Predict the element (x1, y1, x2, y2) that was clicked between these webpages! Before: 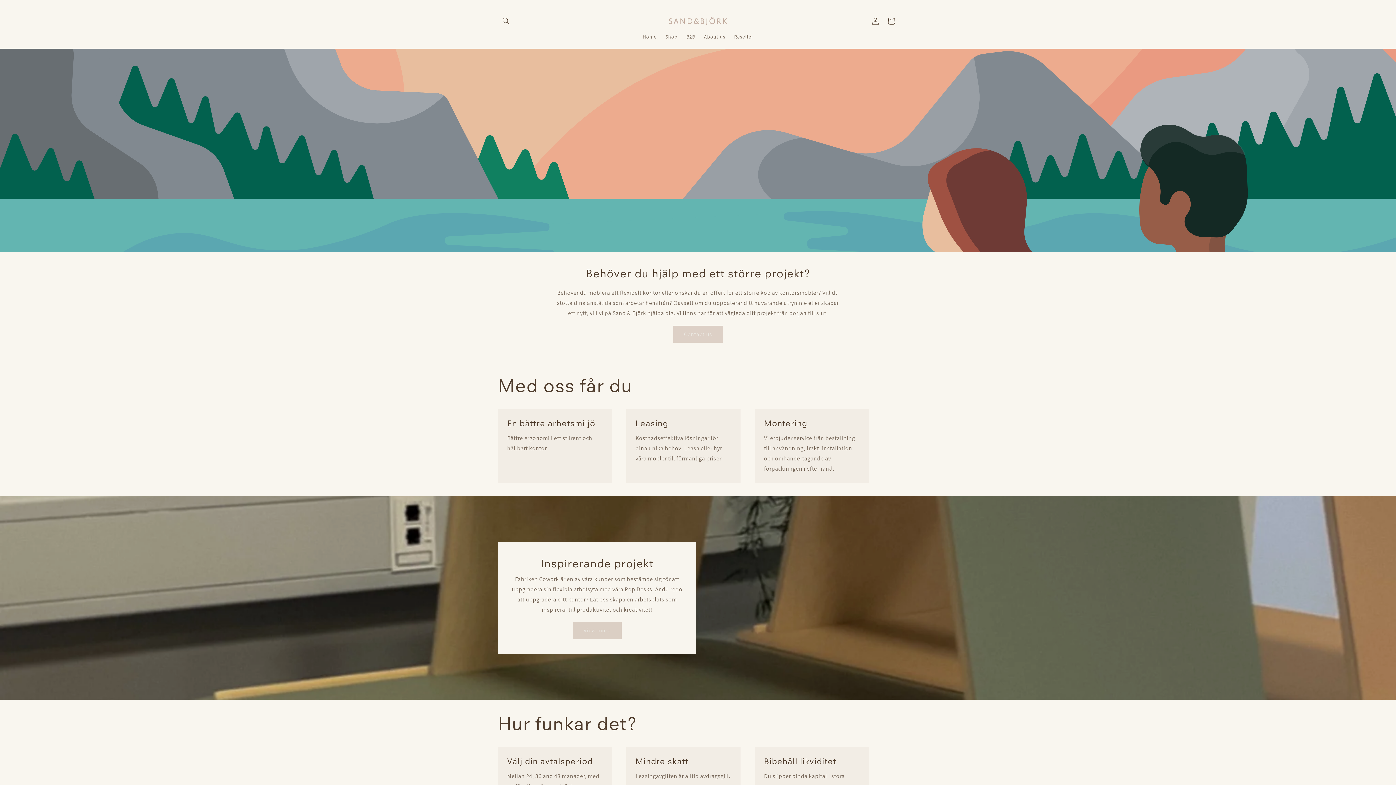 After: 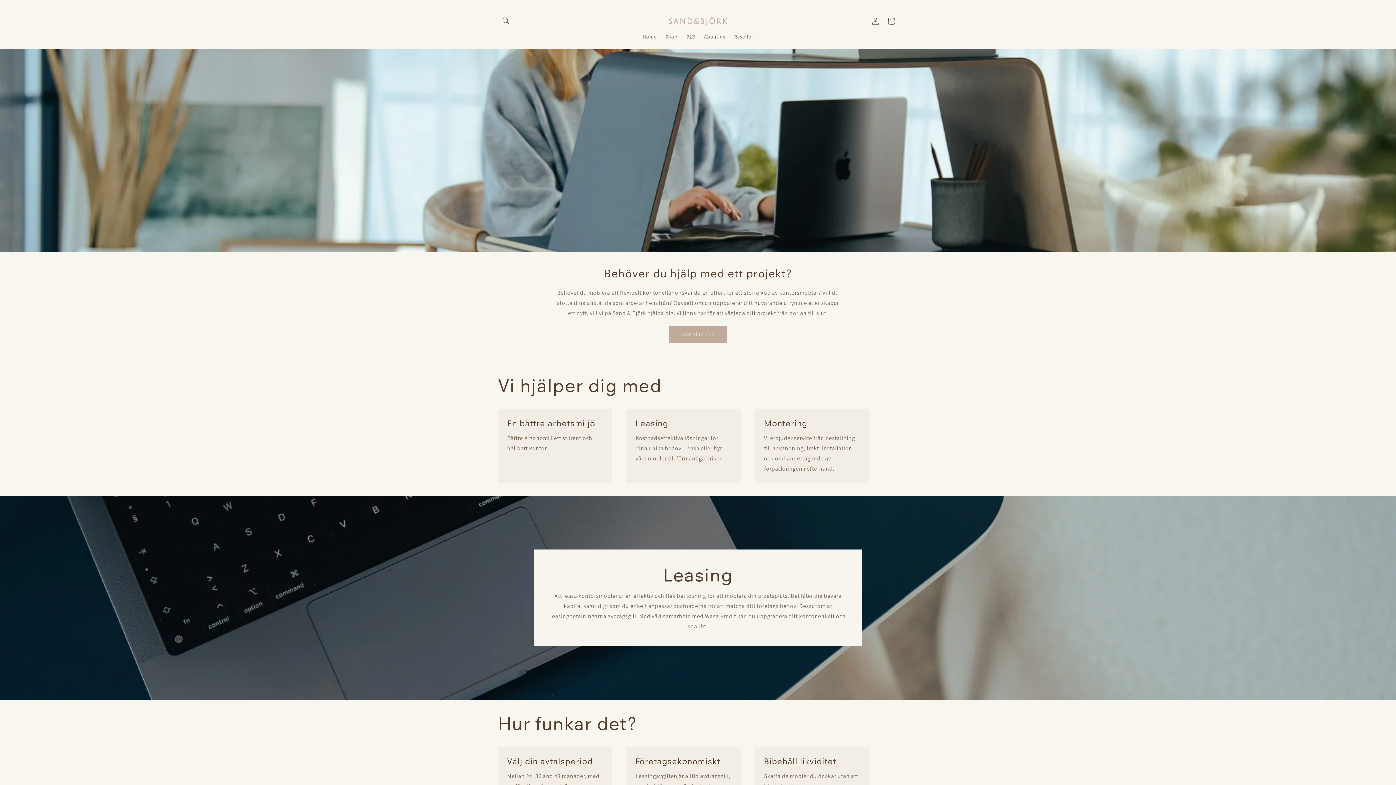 Action: label: B2B bbox: (682, 29, 699, 44)